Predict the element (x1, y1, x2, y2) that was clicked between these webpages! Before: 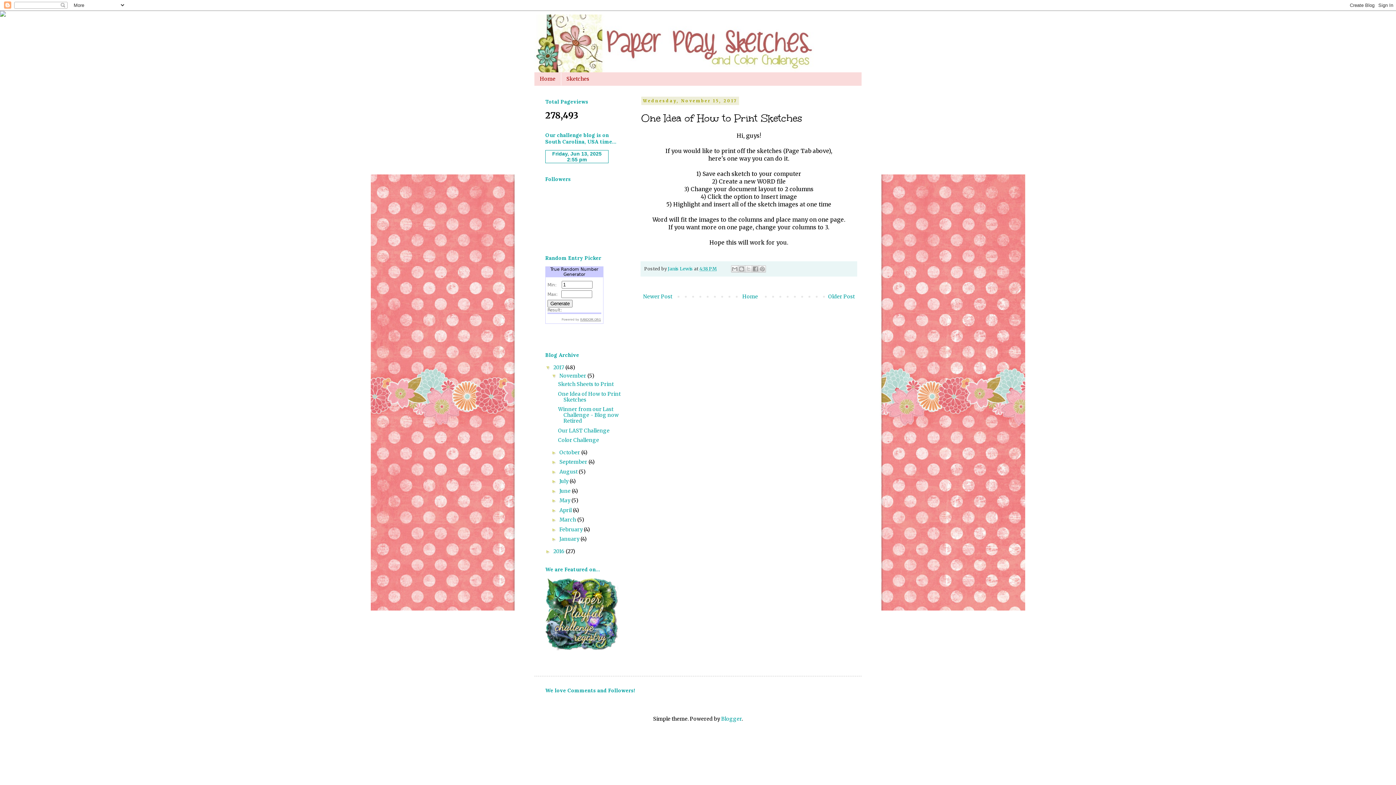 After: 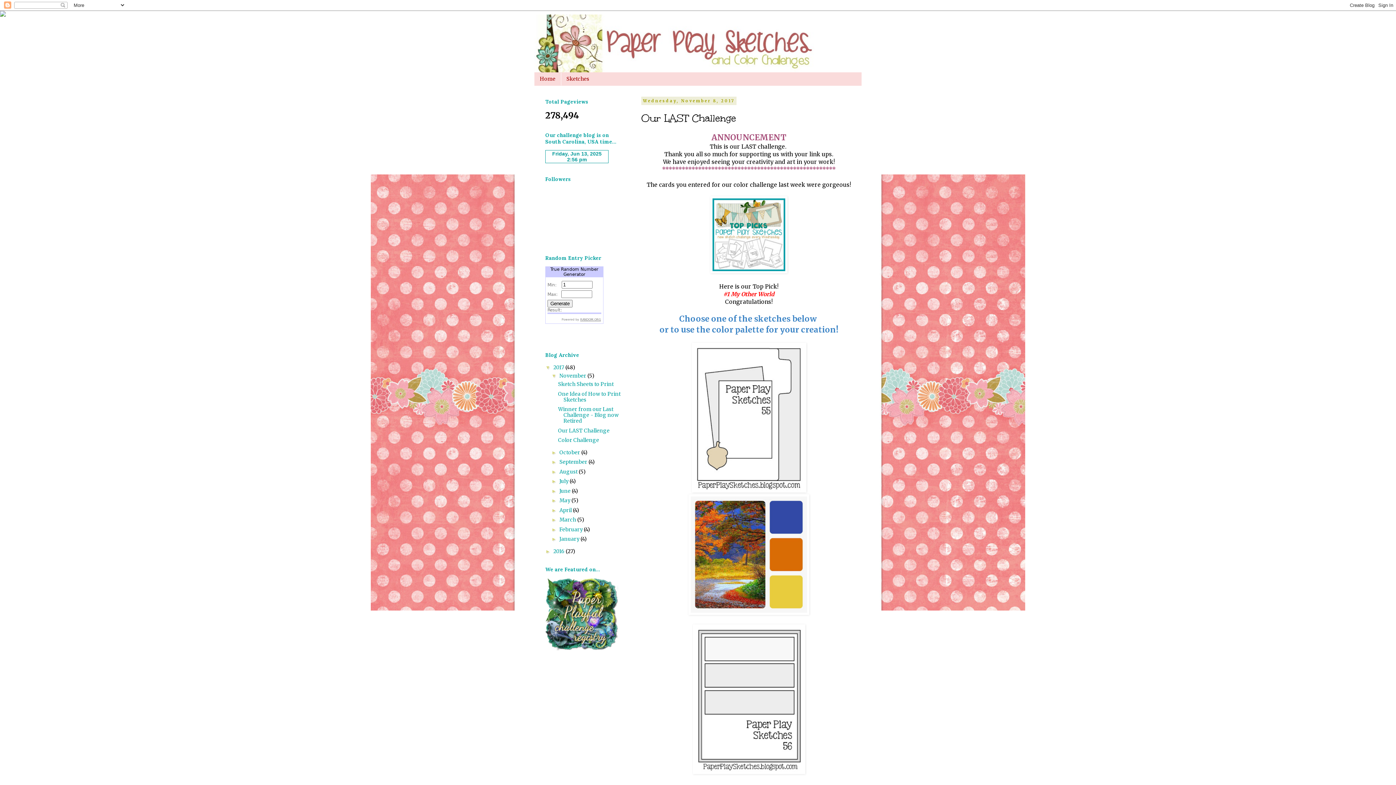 Action: bbox: (558, 427, 609, 434) label: Our LAST Challenge